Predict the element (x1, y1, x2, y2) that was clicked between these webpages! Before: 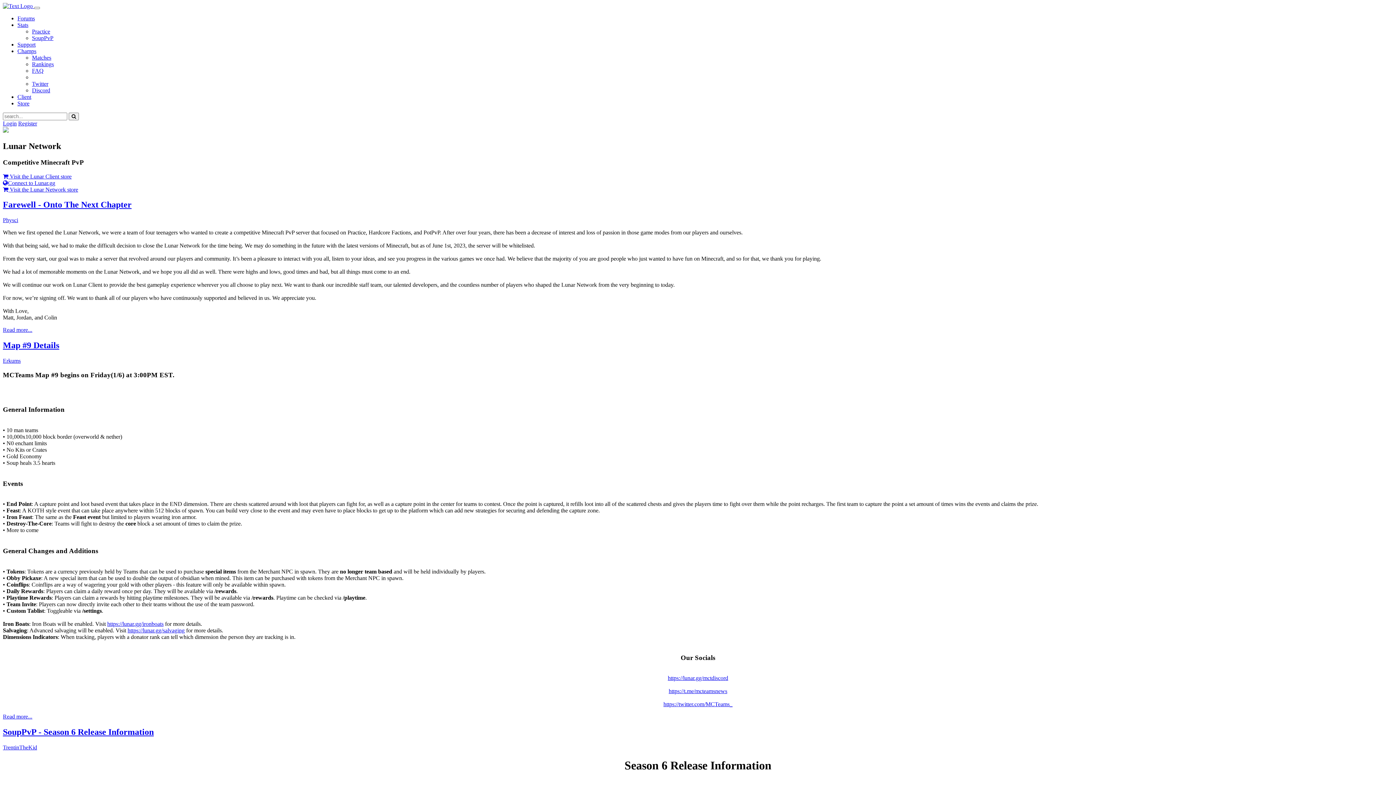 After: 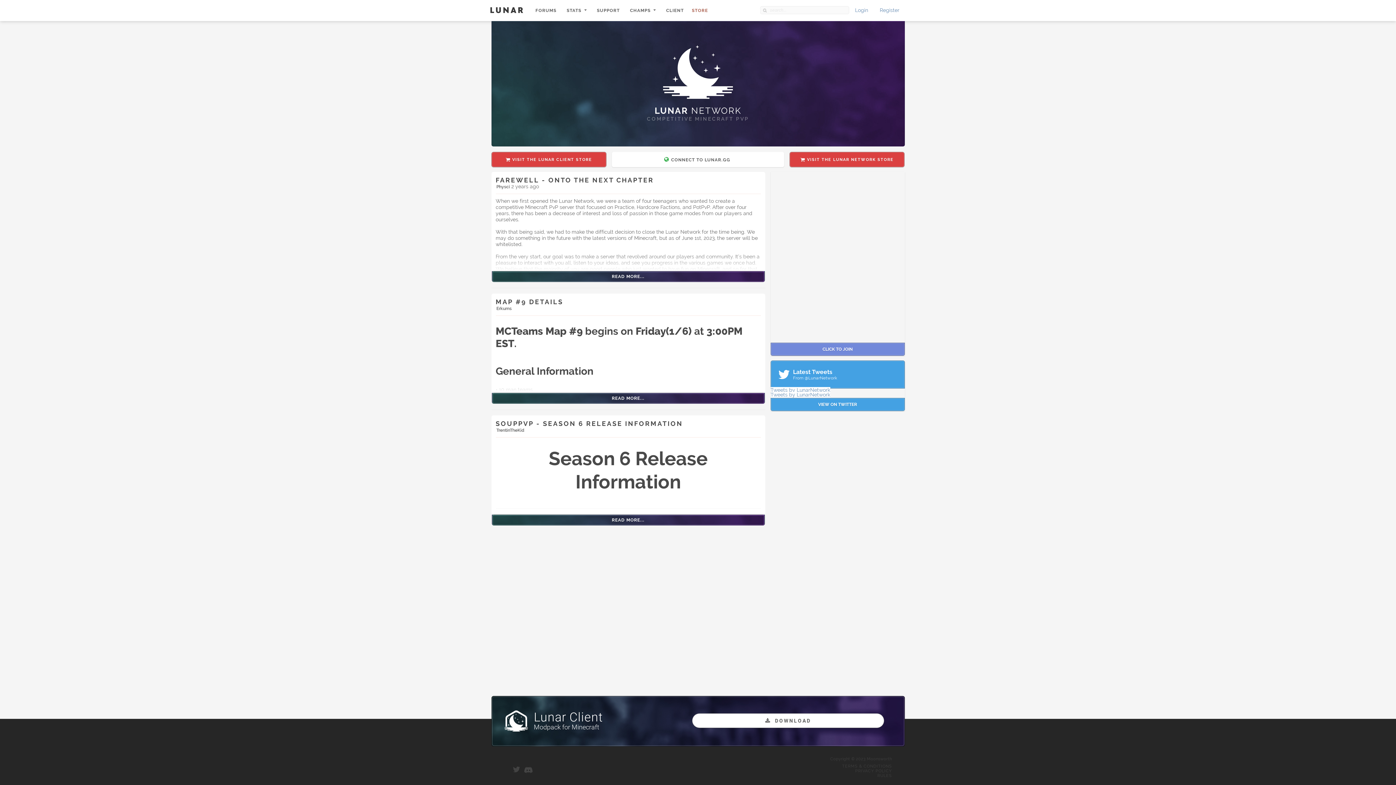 Action: bbox: (68, 112, 78, 120)